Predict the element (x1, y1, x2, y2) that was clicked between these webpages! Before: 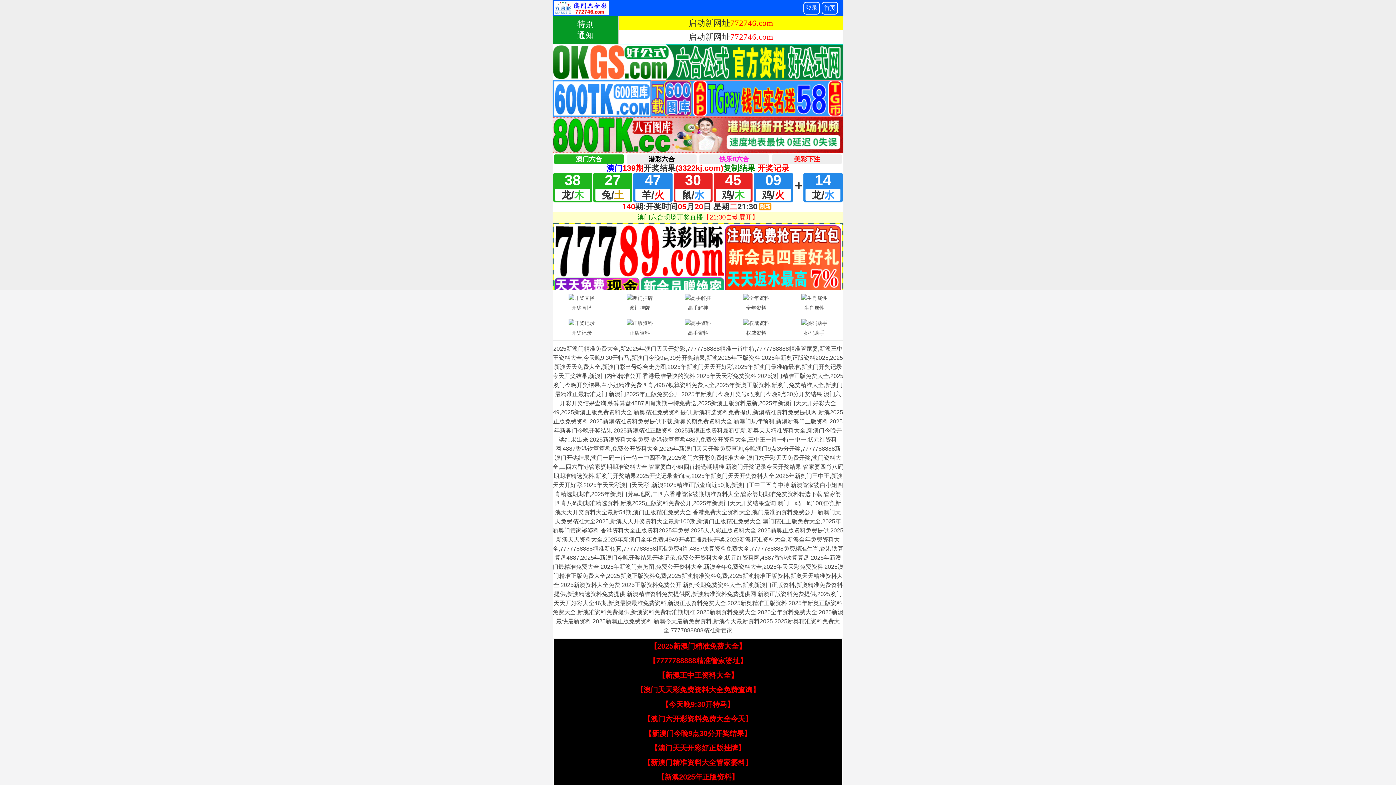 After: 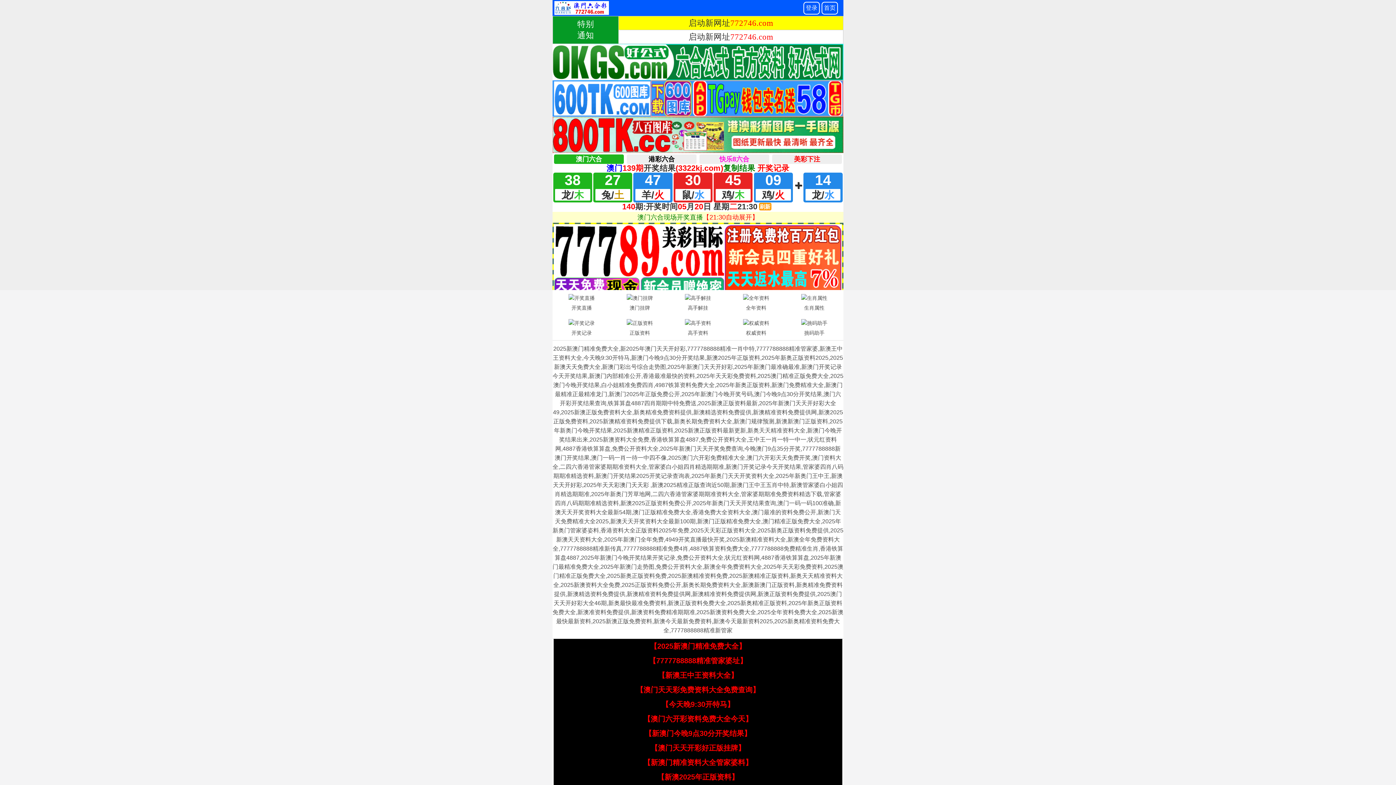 Action: bbox: (785, 317, 843, 338) label: 挑码助手